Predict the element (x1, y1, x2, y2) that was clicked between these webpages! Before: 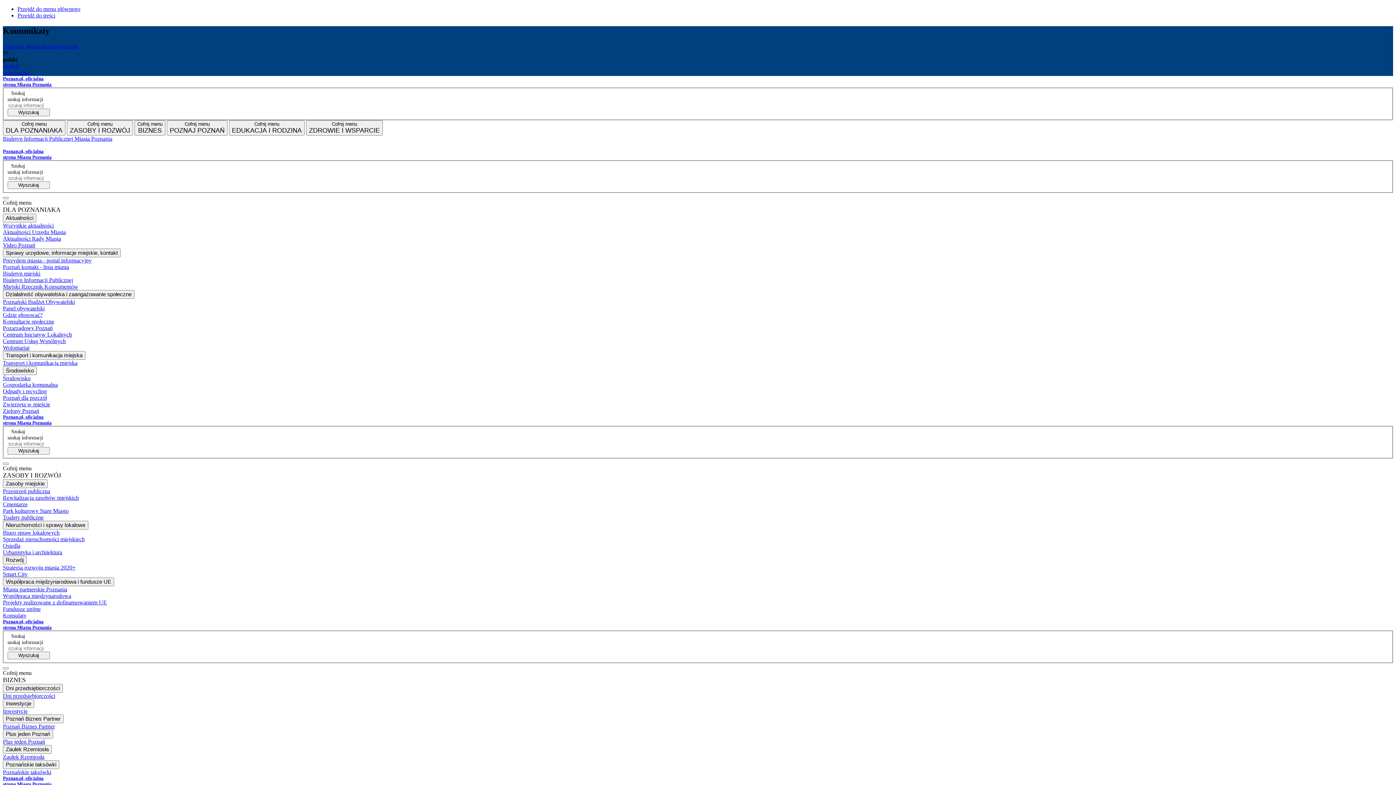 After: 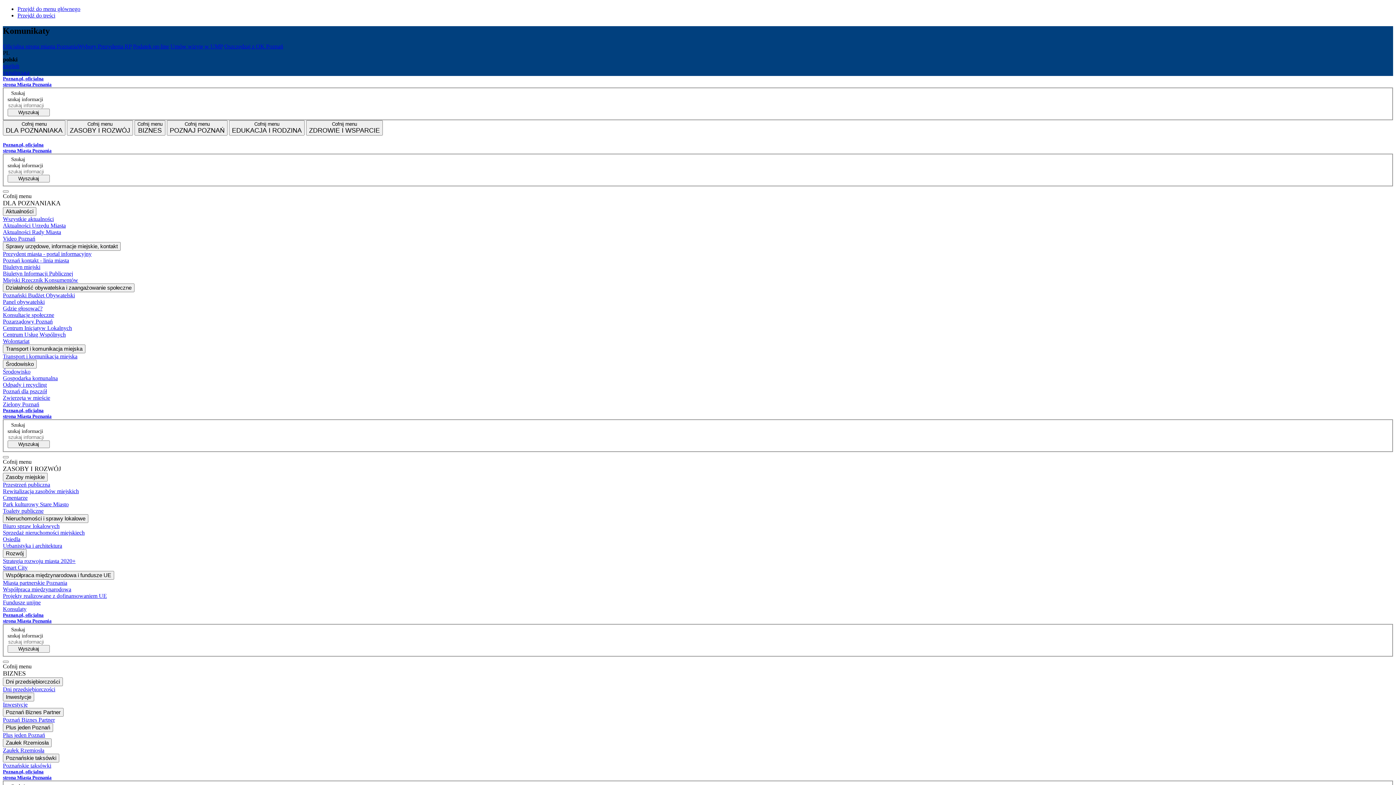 Action: bbox: (2, 43, 77, 49) label: Oficjalna strona miasta Poznania